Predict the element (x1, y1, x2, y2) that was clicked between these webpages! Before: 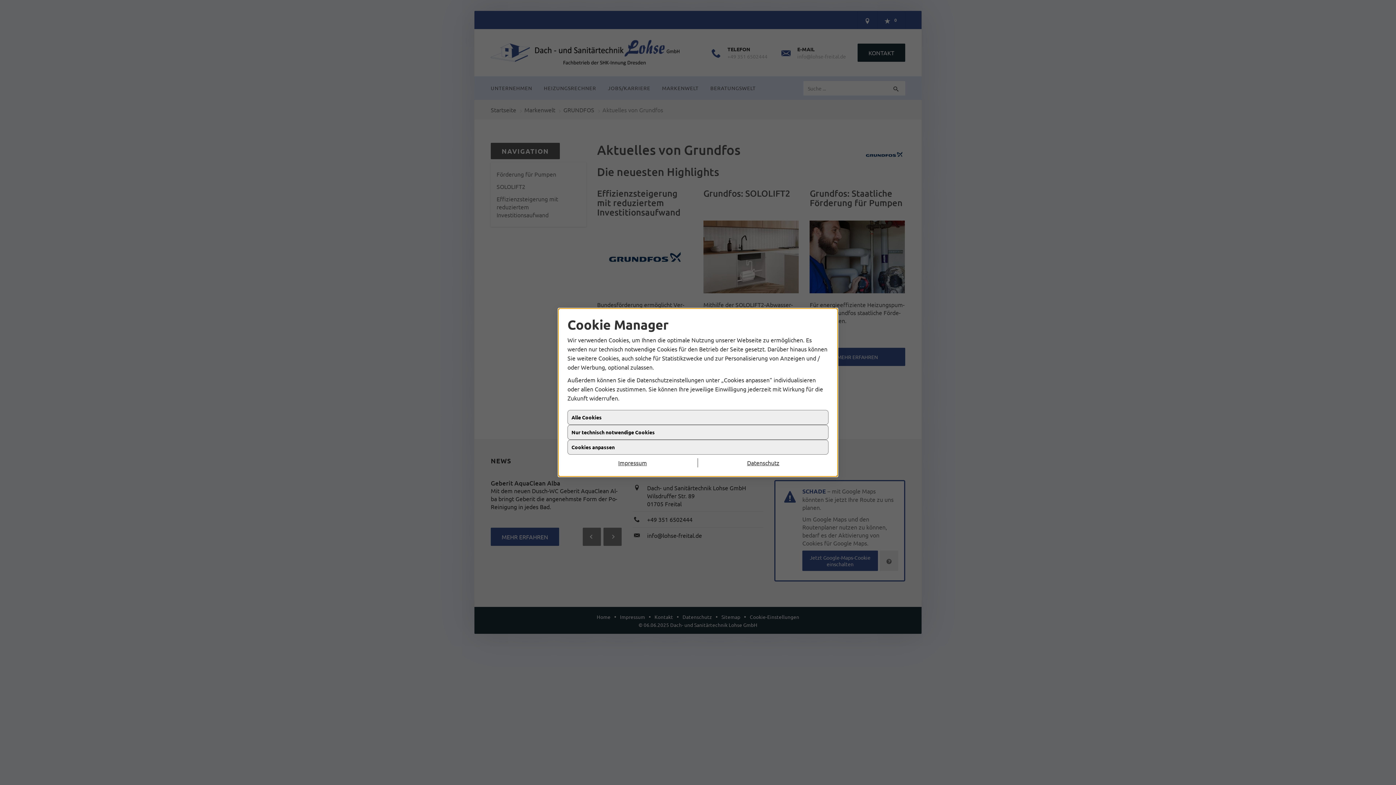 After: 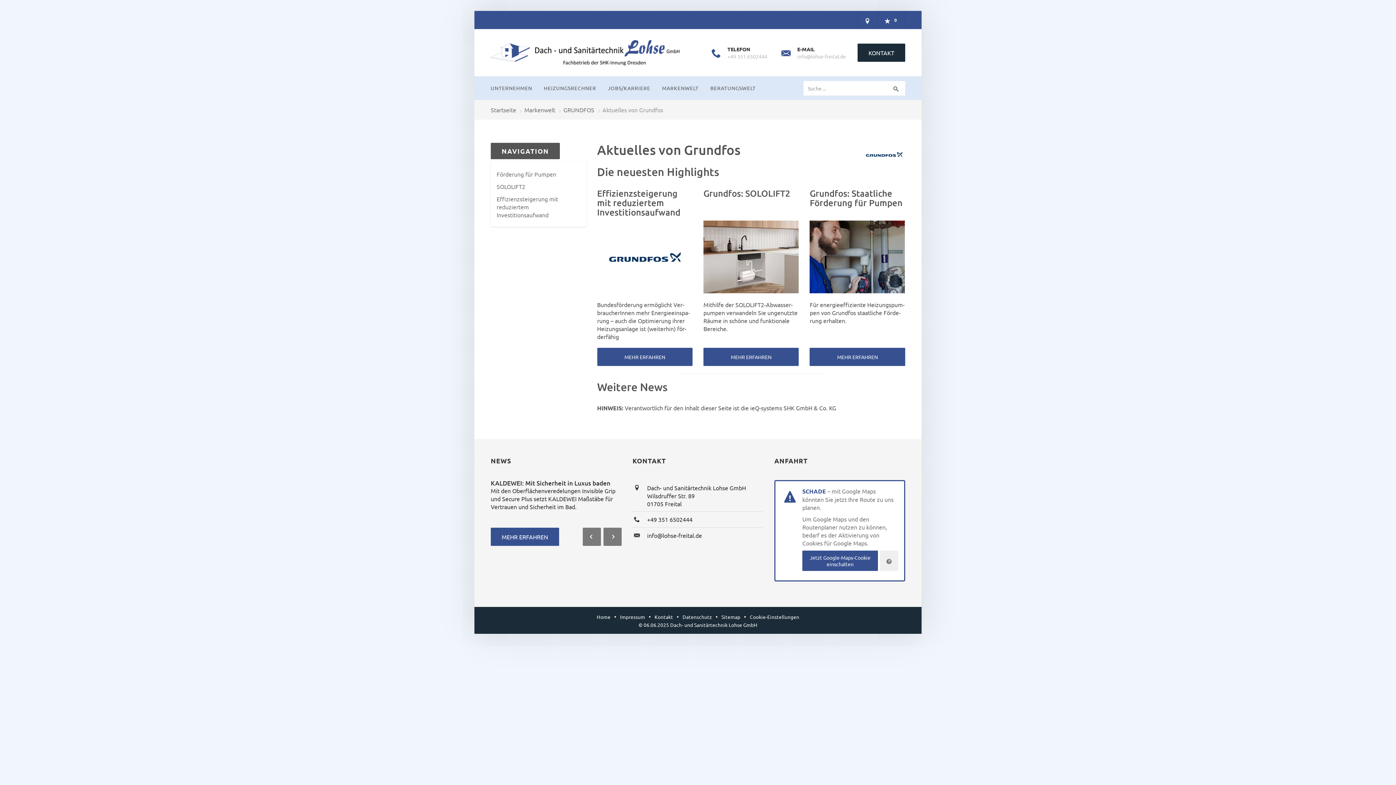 Action: bbox: (567, 464, 698, 474) label: Impressum